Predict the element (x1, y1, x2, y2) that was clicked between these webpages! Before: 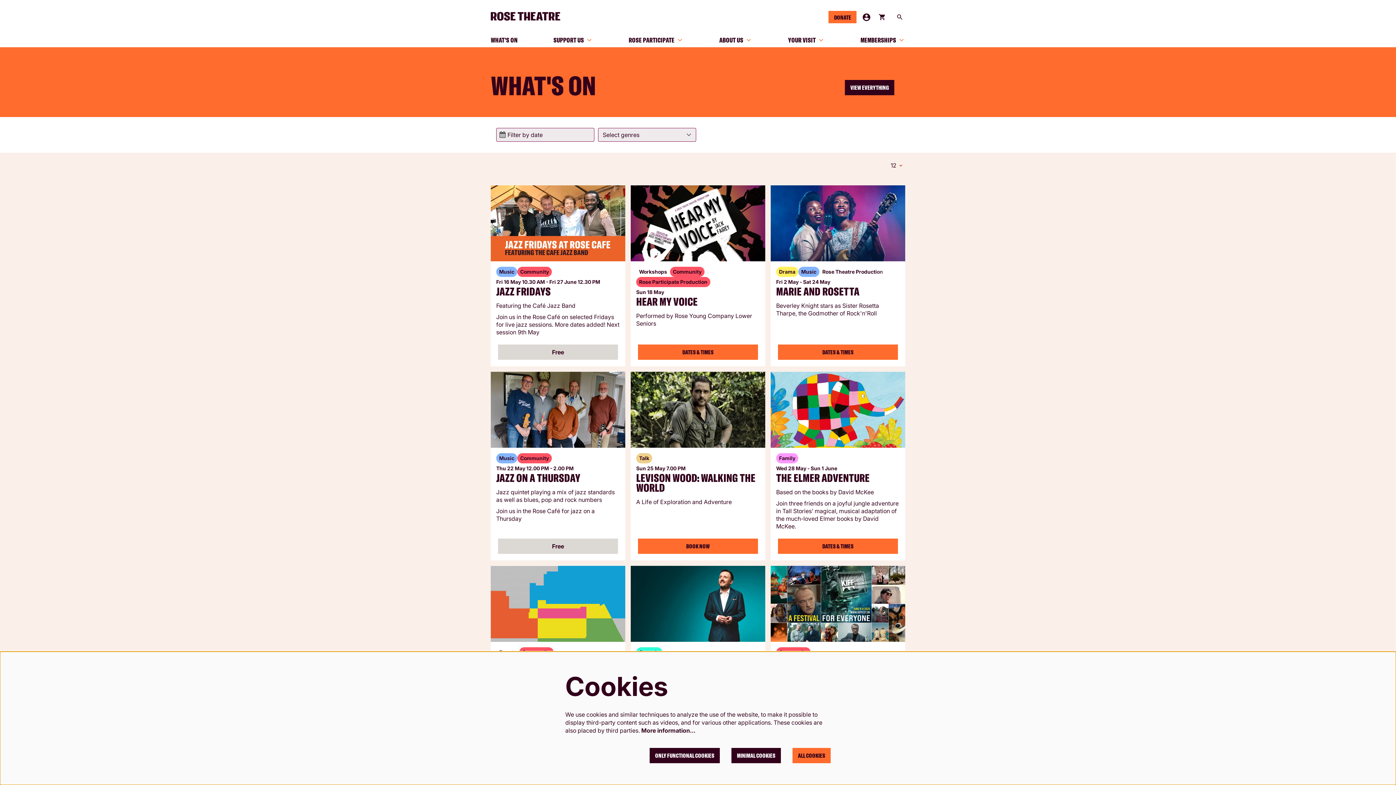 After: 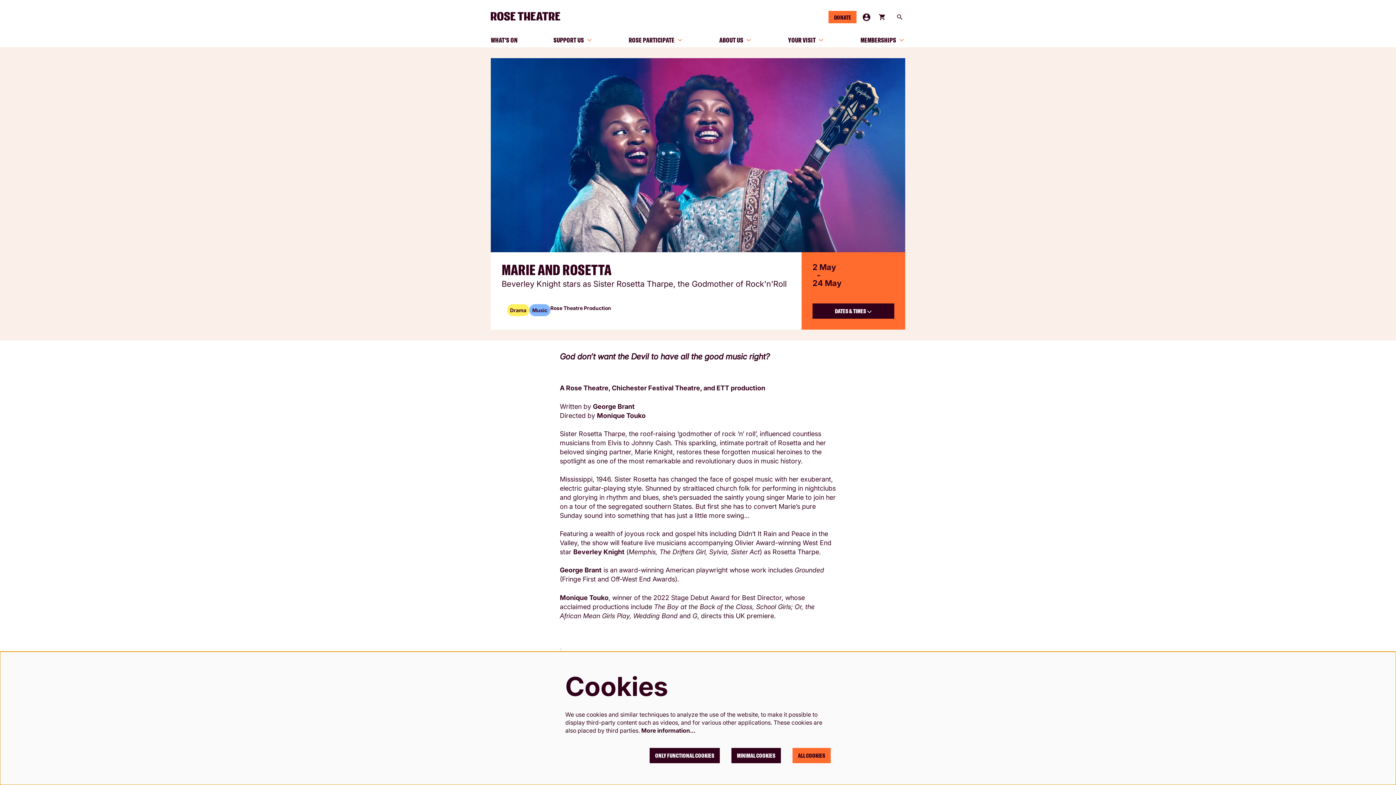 Action: bbox: (770, 185, 905, 261)